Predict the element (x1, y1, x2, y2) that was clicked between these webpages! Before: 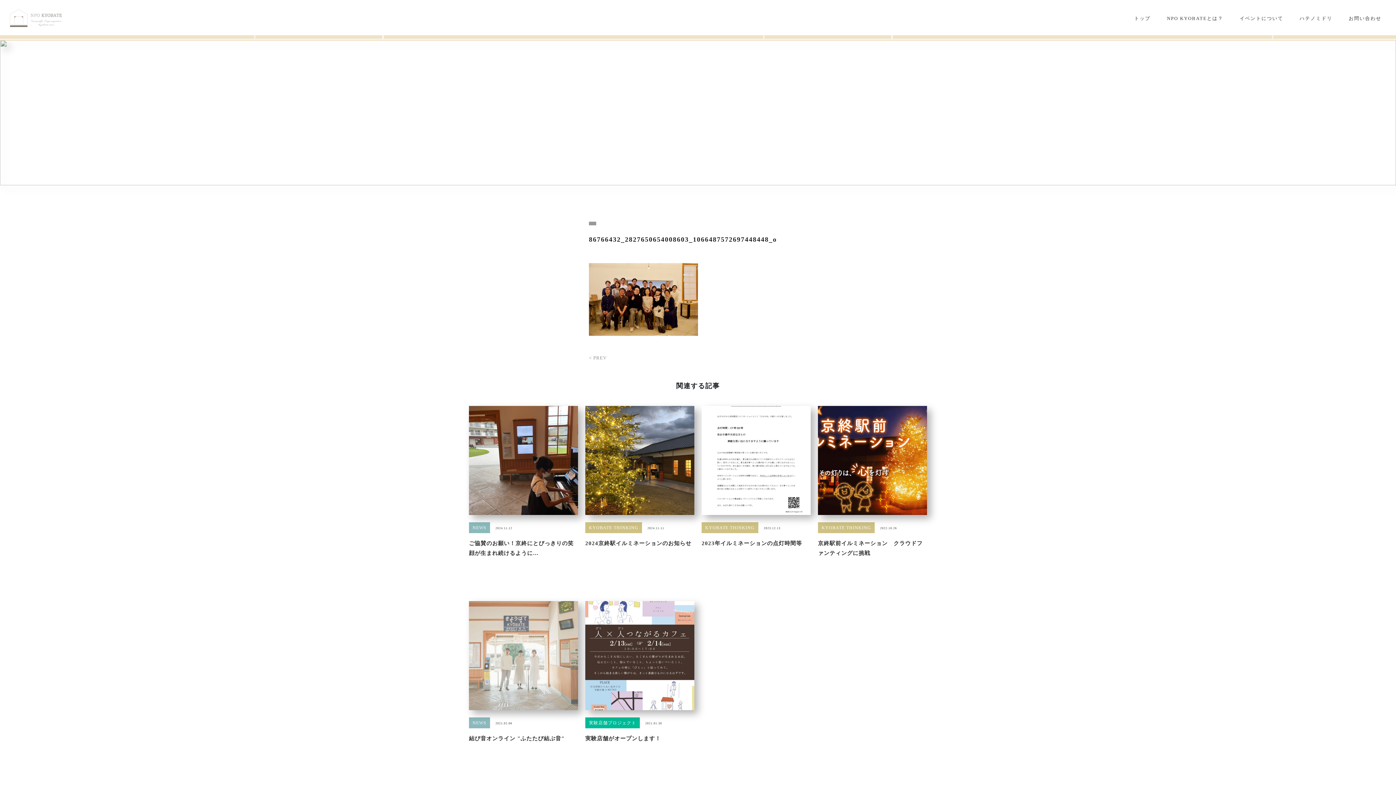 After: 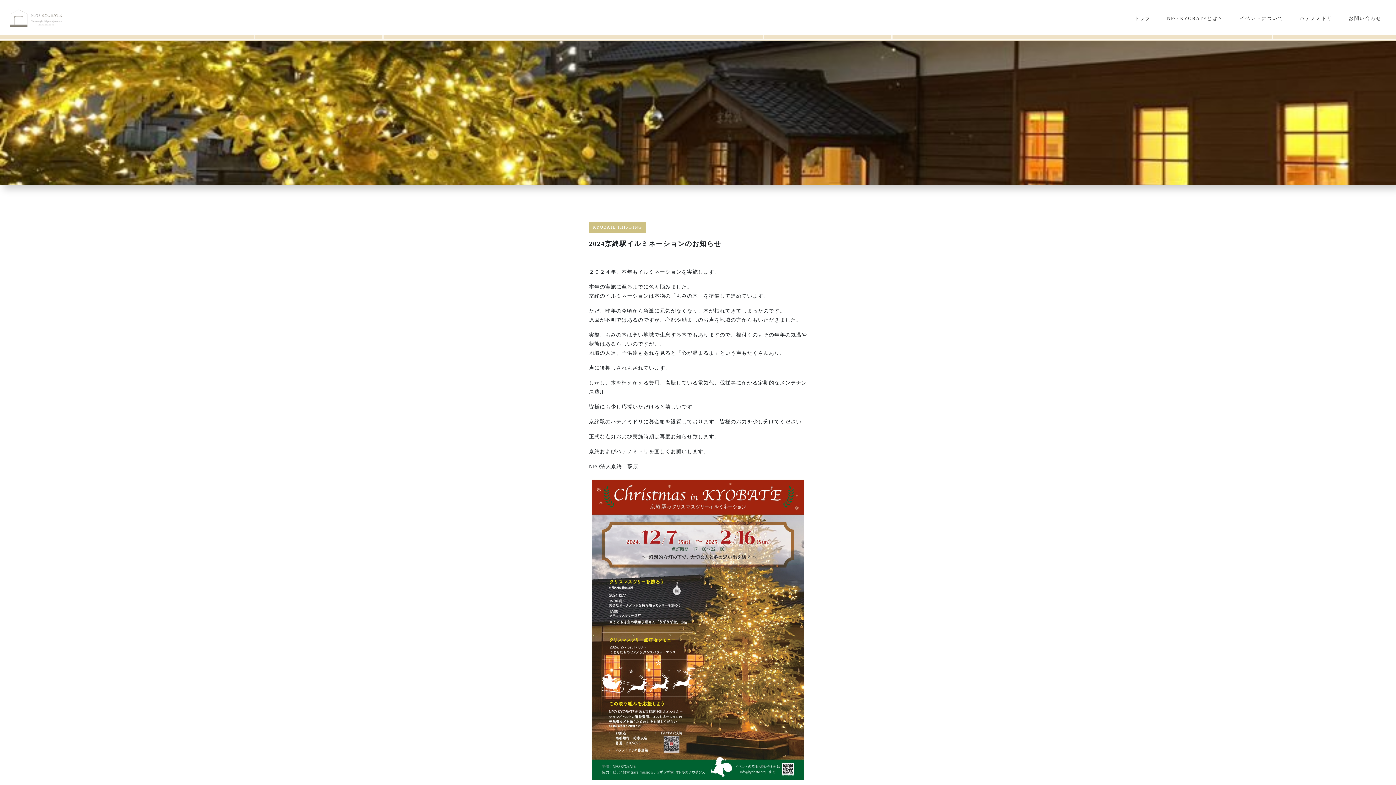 Action: bbox: (585, 460, 694, 466)